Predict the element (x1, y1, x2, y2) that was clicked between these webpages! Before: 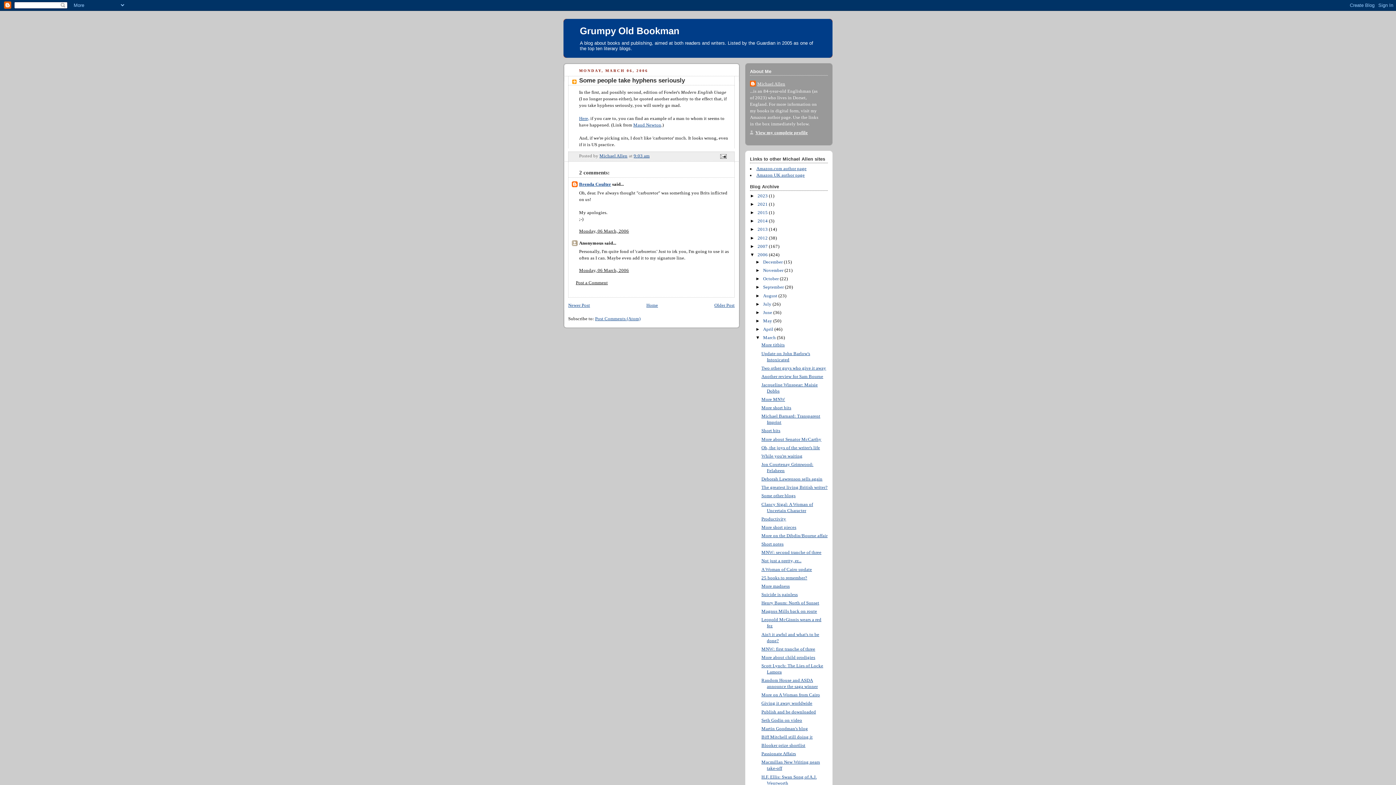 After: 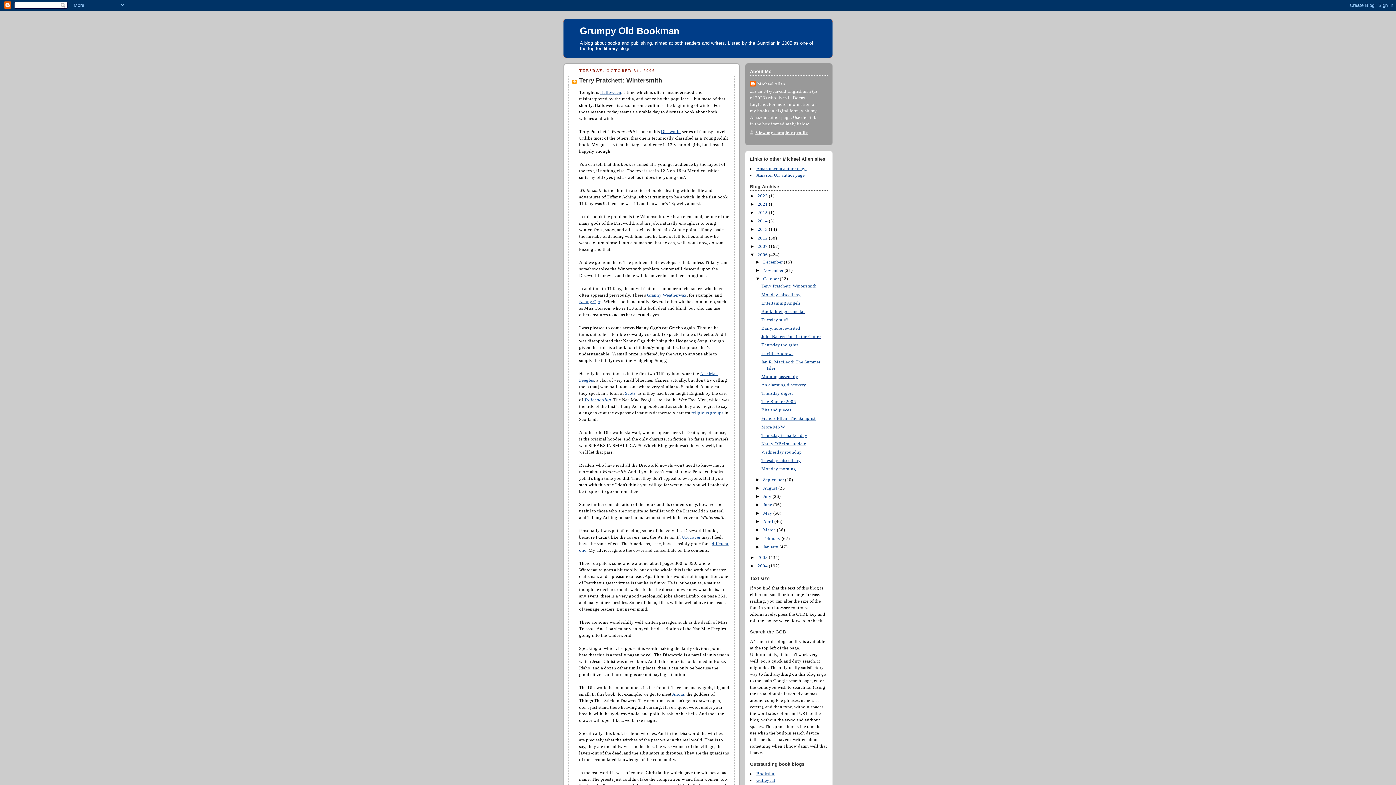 Action: bbox: (763, 276, 780, 281) label: October 